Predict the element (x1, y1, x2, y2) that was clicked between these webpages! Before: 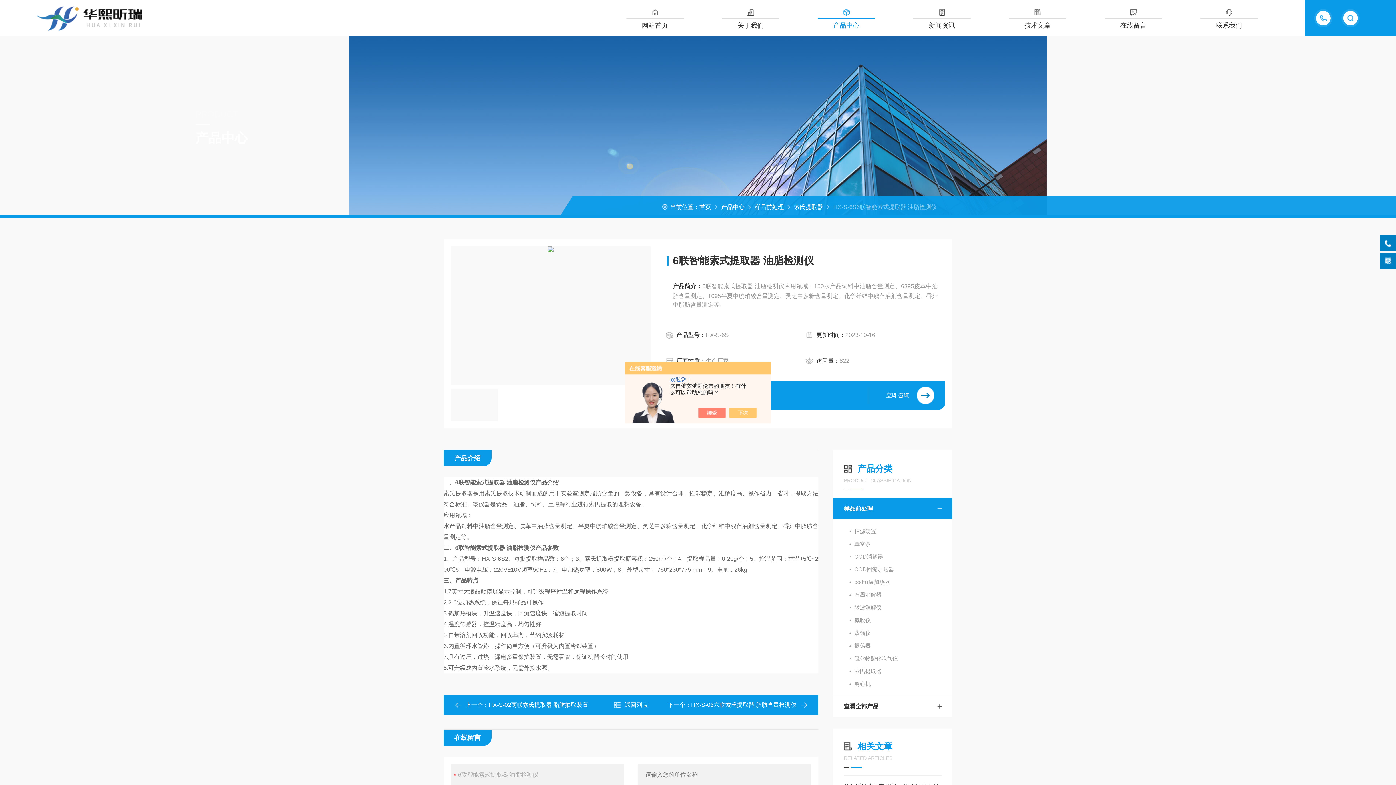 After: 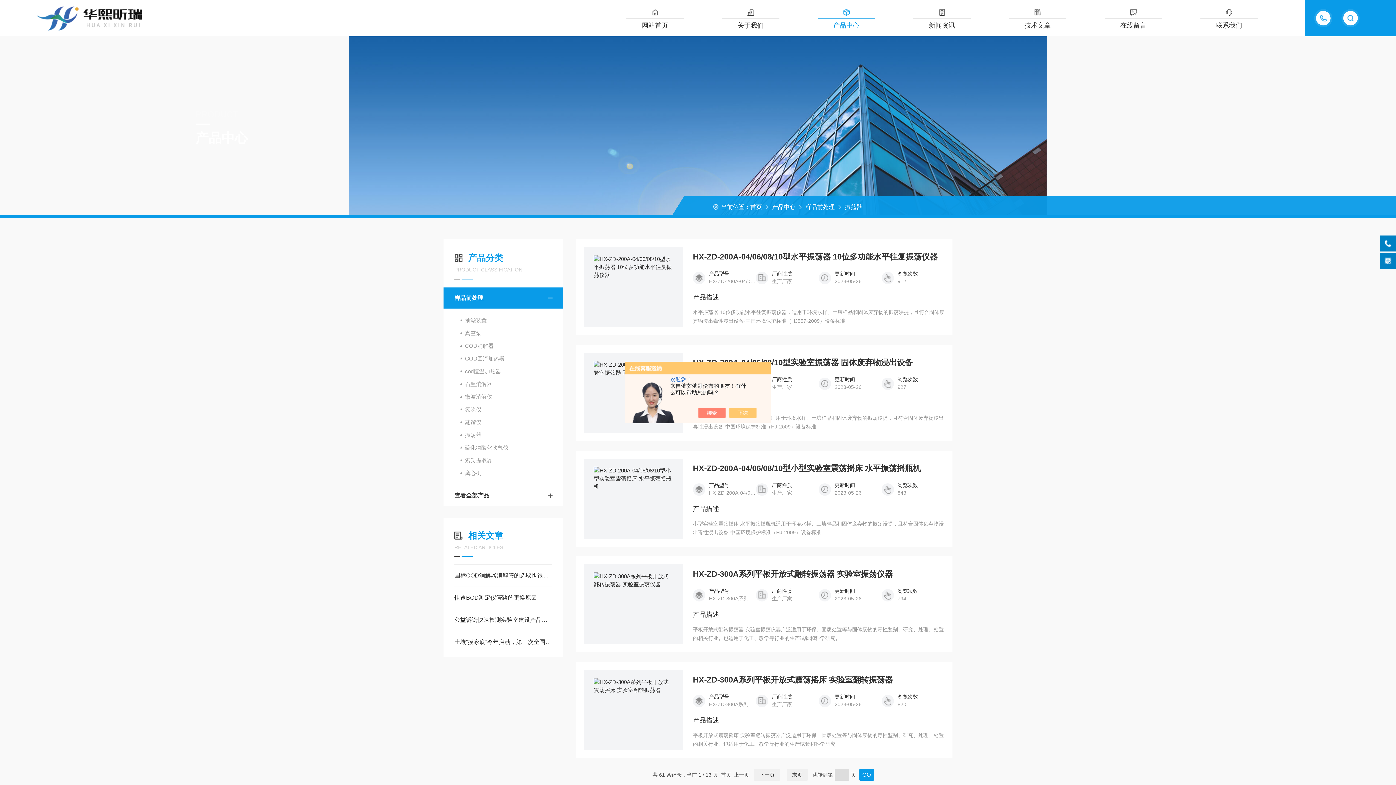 Action: bbox: (833, 639, 952, 652) label: 振荡器